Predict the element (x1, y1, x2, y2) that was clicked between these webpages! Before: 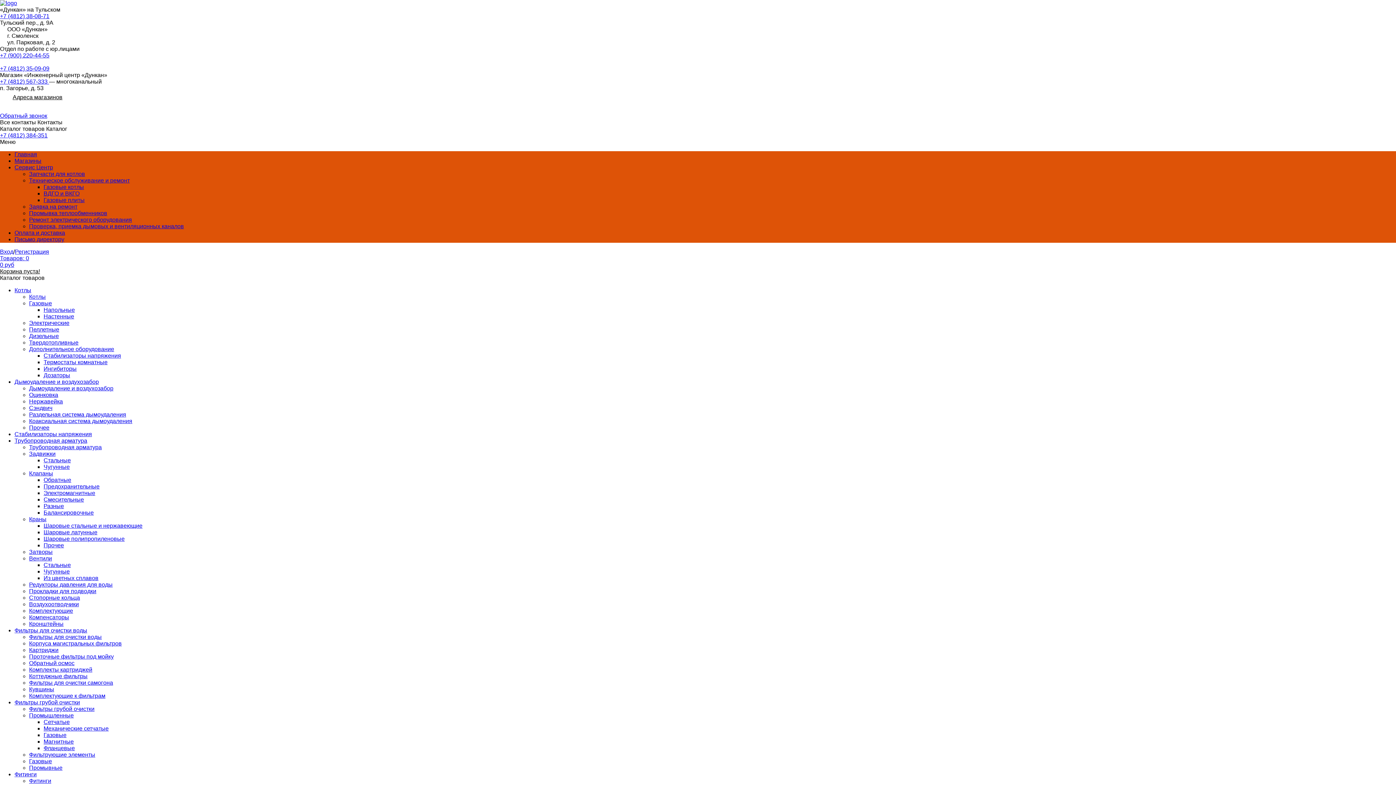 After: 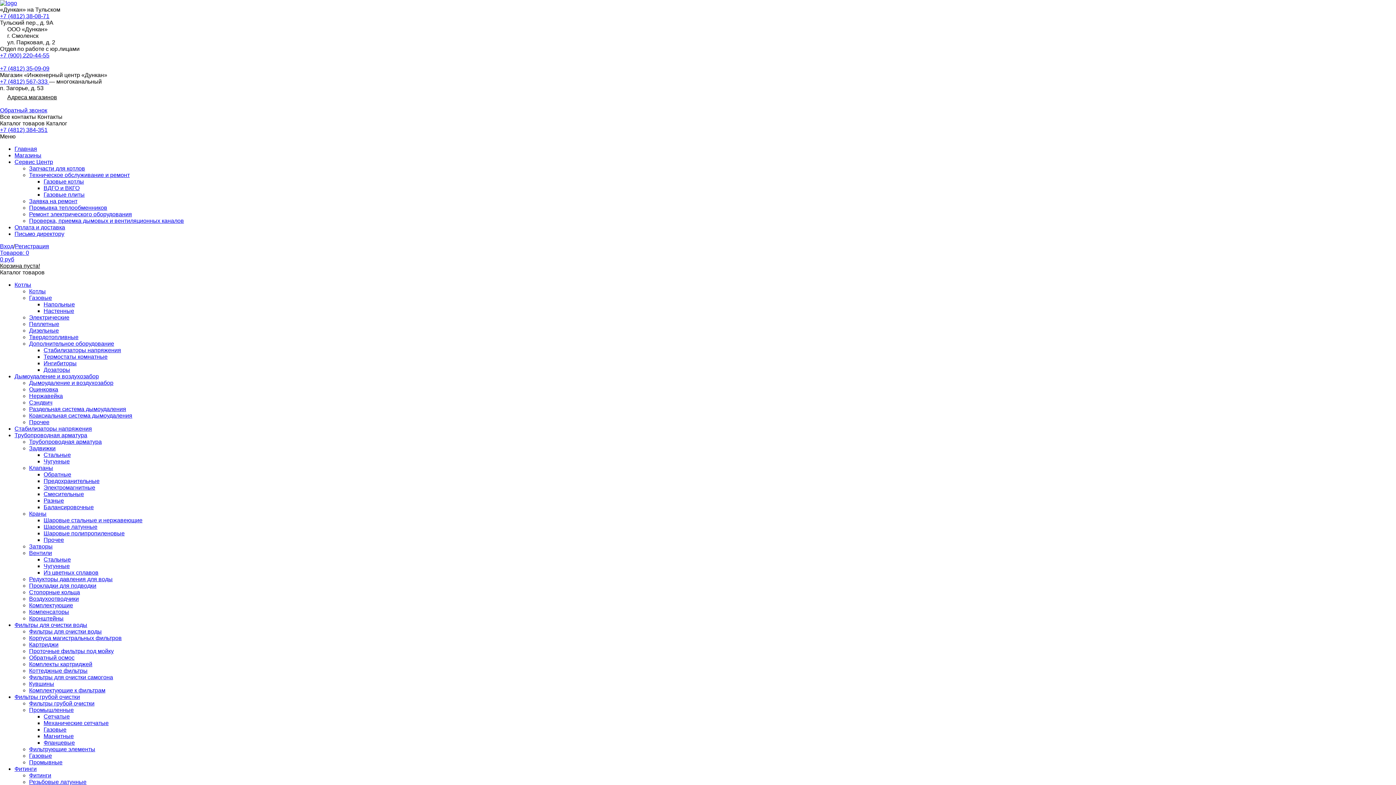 Action: label: Предохранительные bbox: (43, 483, 99, 489)